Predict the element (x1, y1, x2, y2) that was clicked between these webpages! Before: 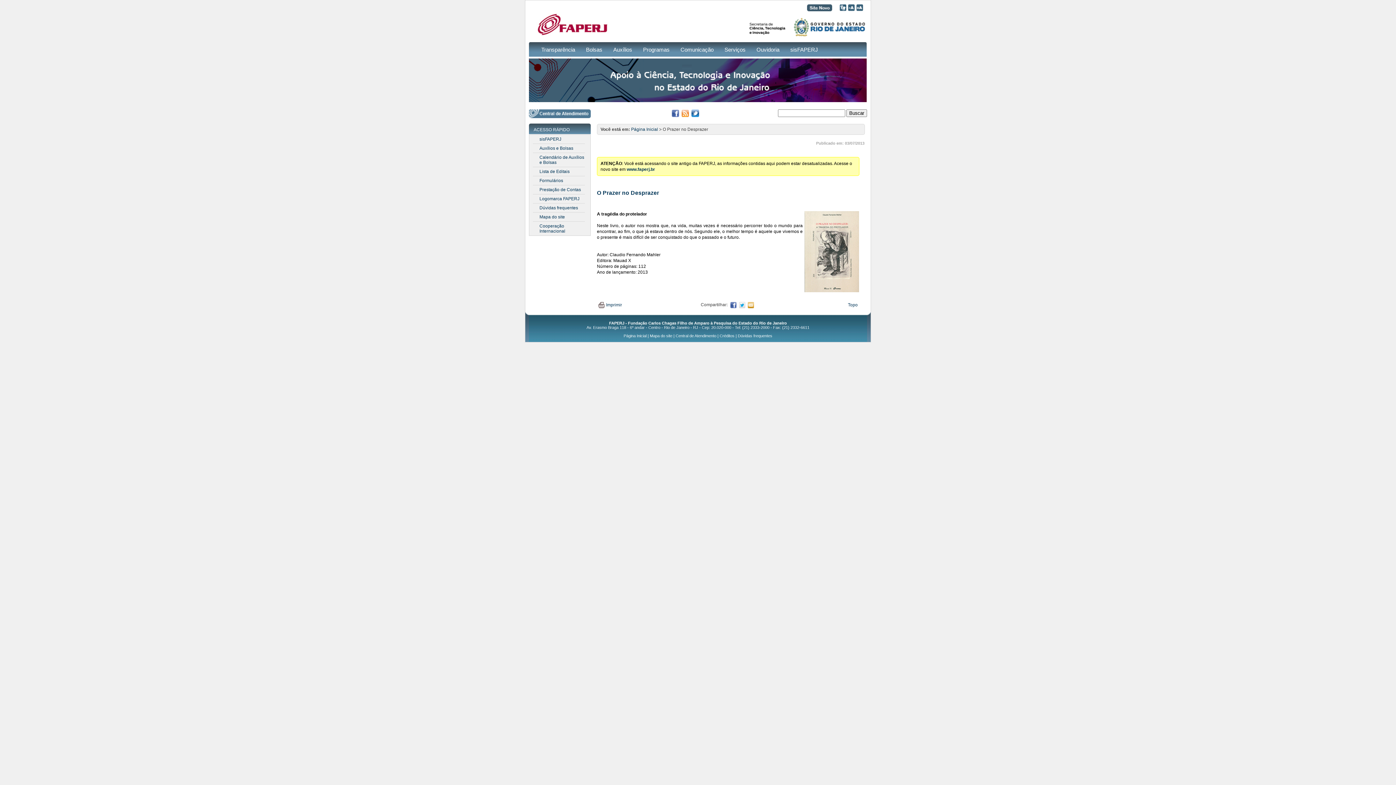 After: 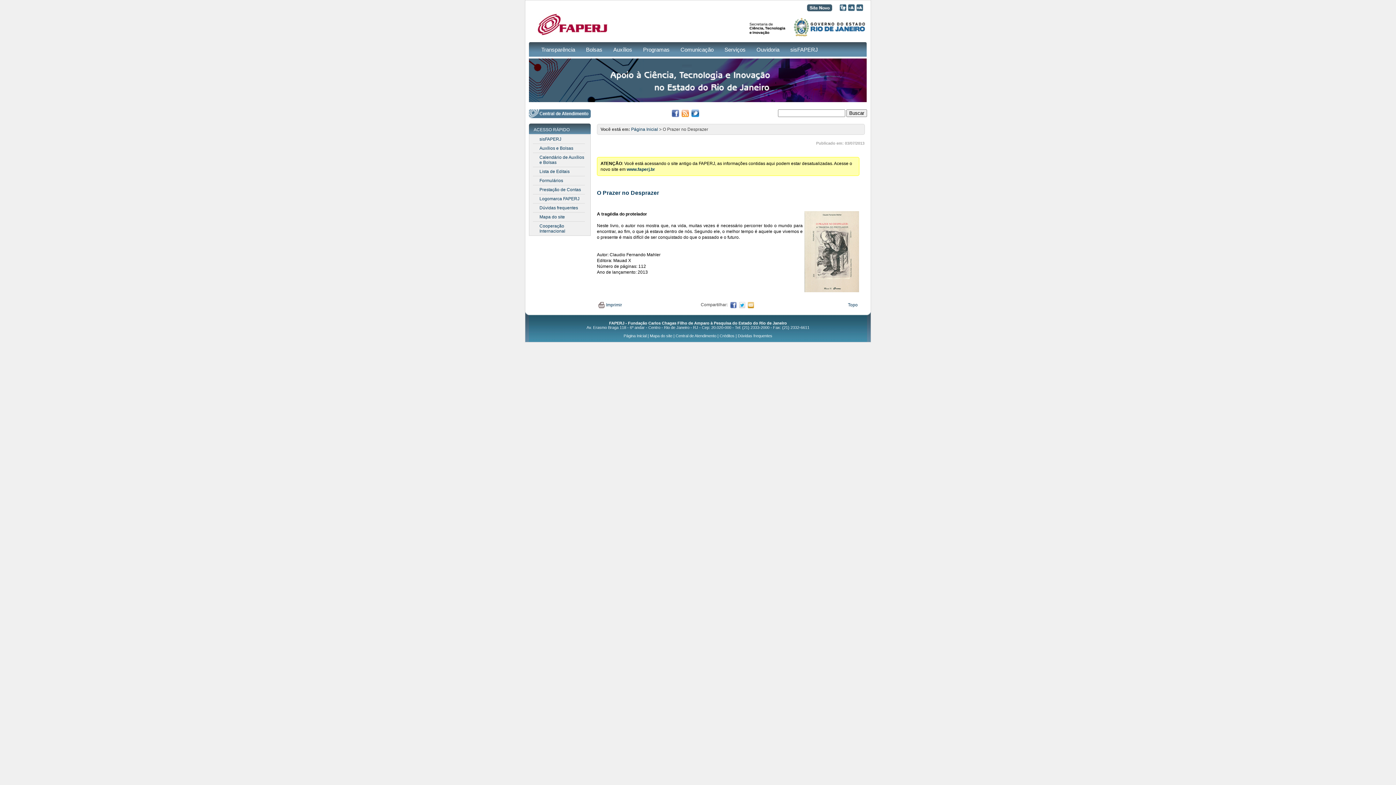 Action: bbox: (856, 7, 863, 12)